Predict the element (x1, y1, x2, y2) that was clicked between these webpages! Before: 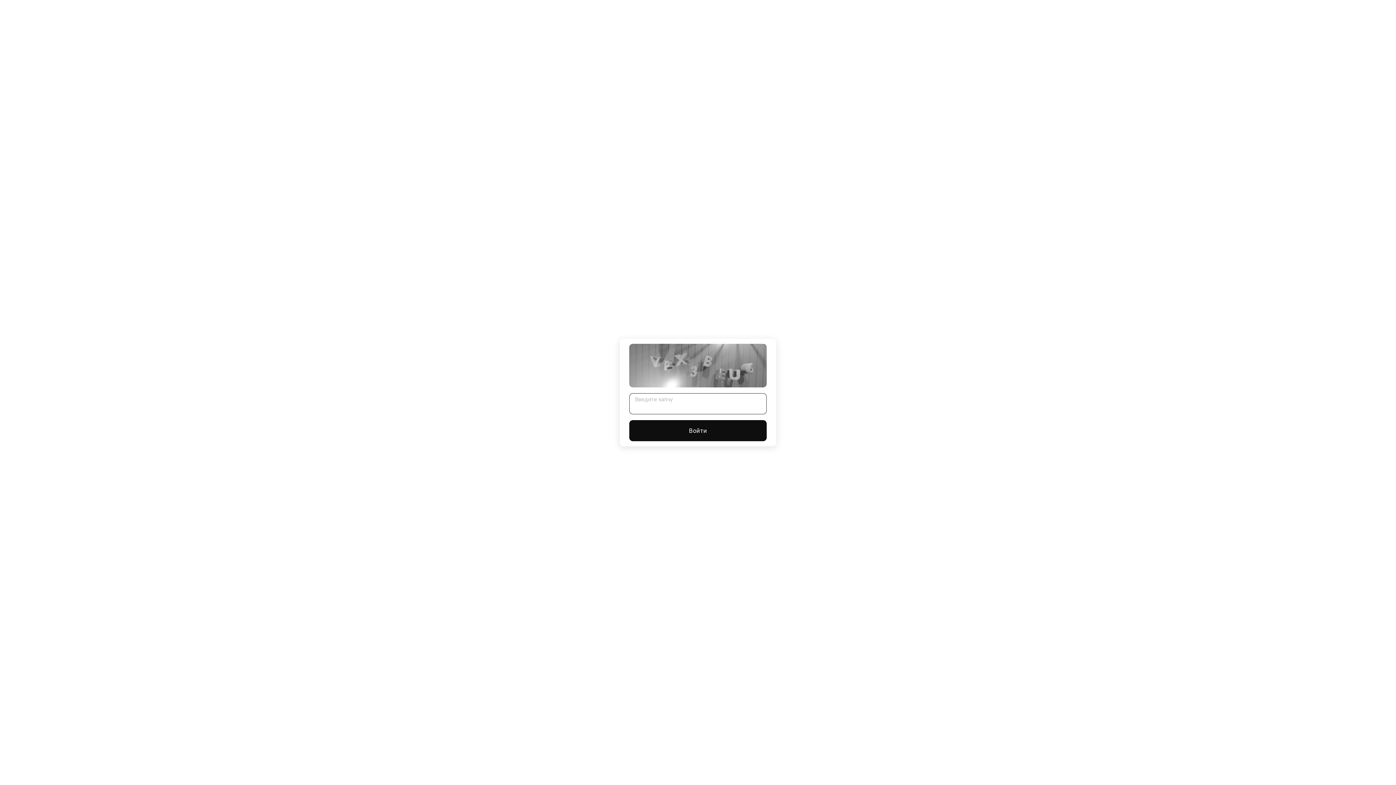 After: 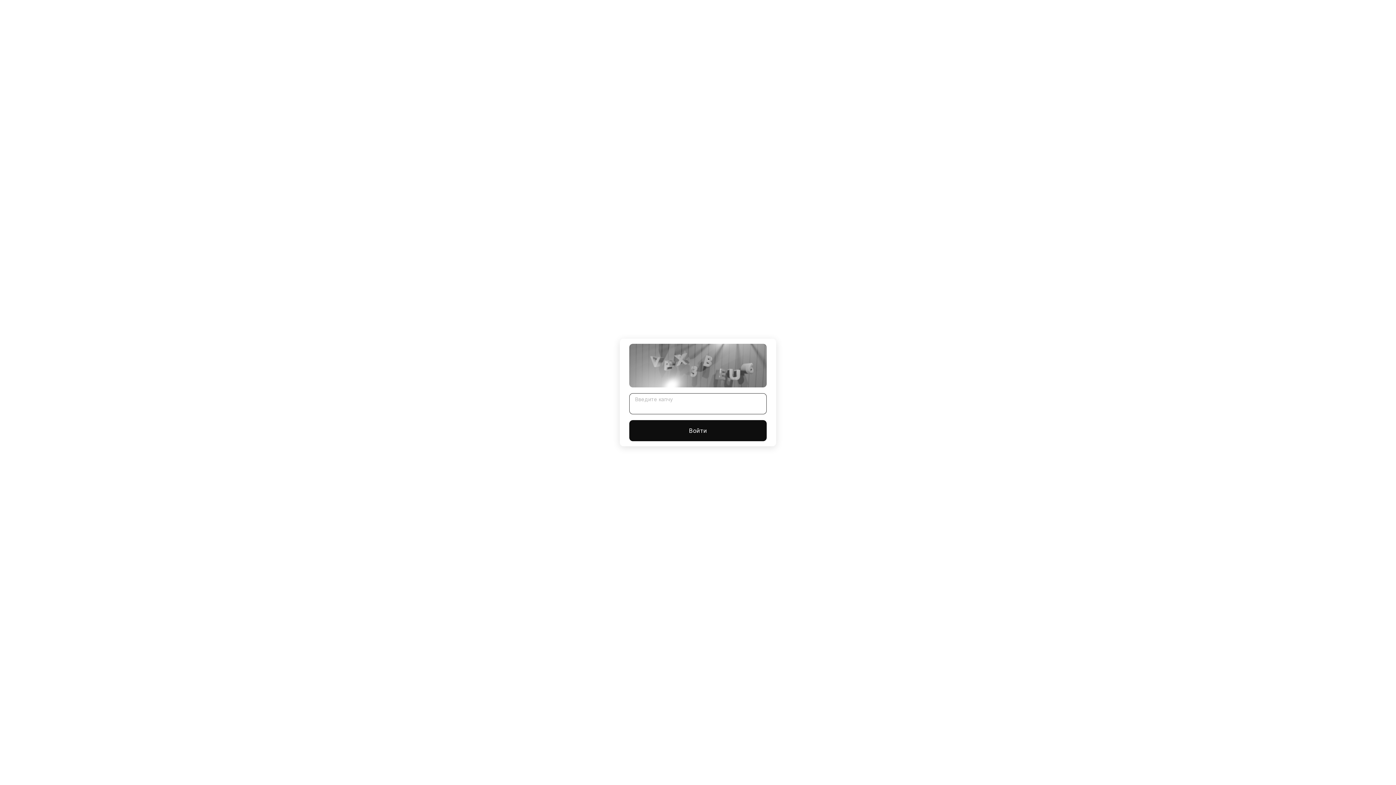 Action: label: Войти bbox: (629, 420, 766, 441)